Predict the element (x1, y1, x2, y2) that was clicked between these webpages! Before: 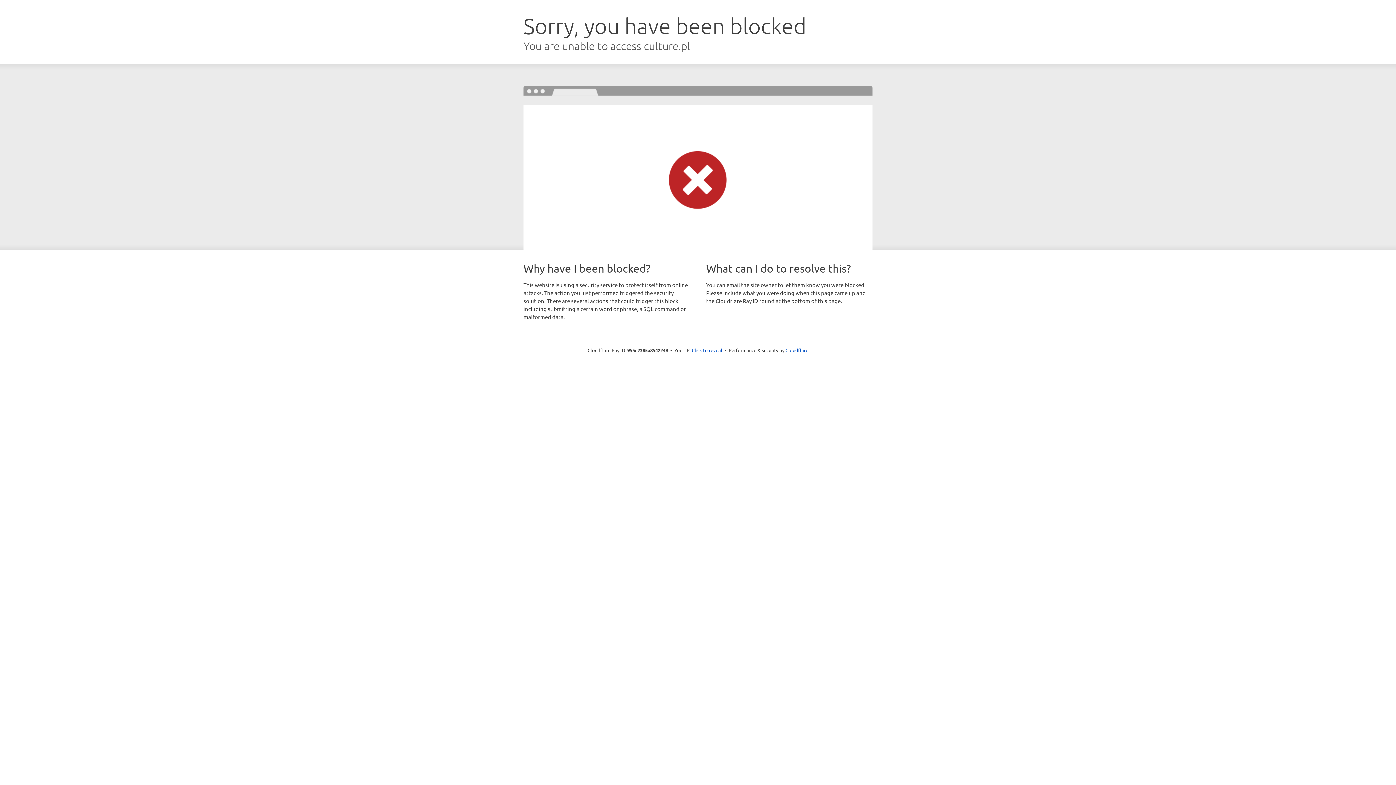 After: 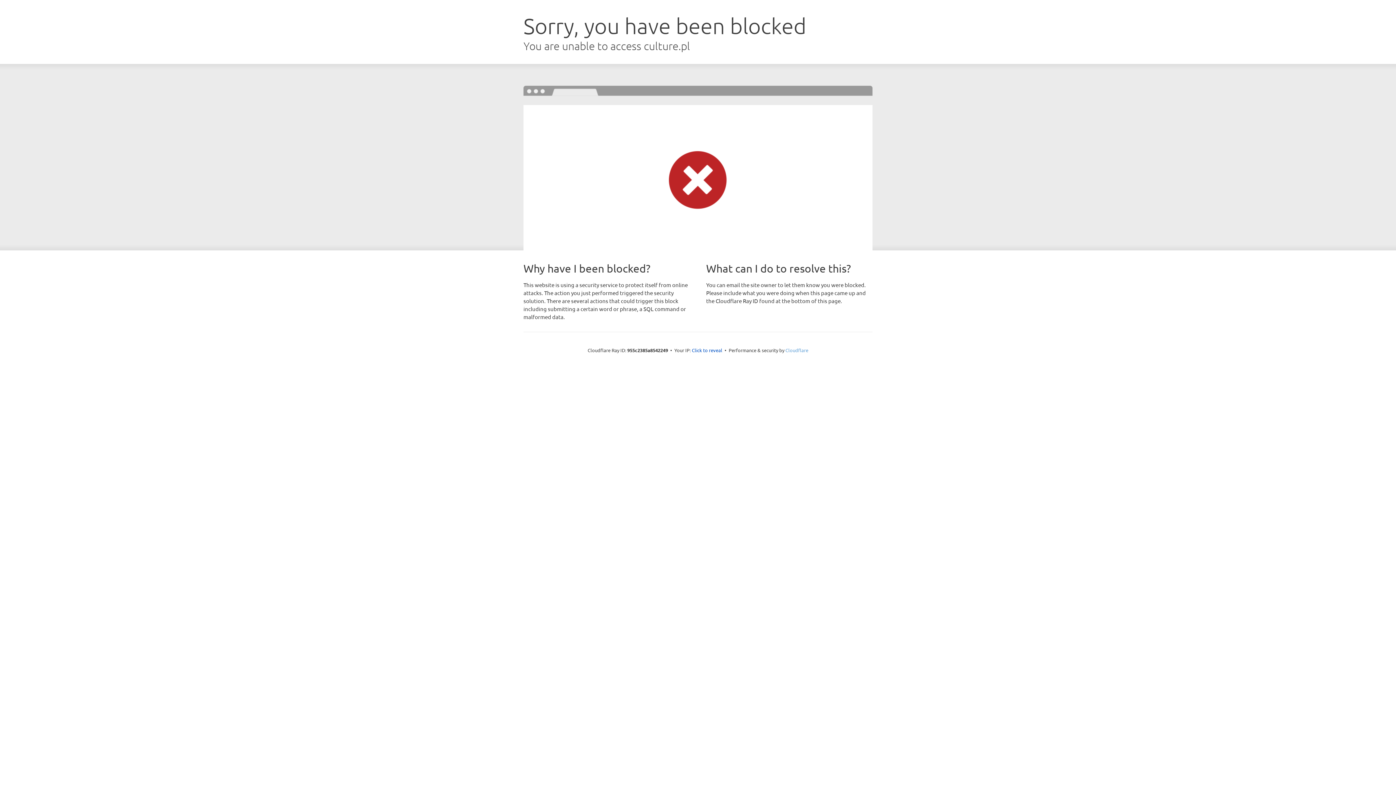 Action: bbox: (785, 347, 808, 353) label: Cloudflare